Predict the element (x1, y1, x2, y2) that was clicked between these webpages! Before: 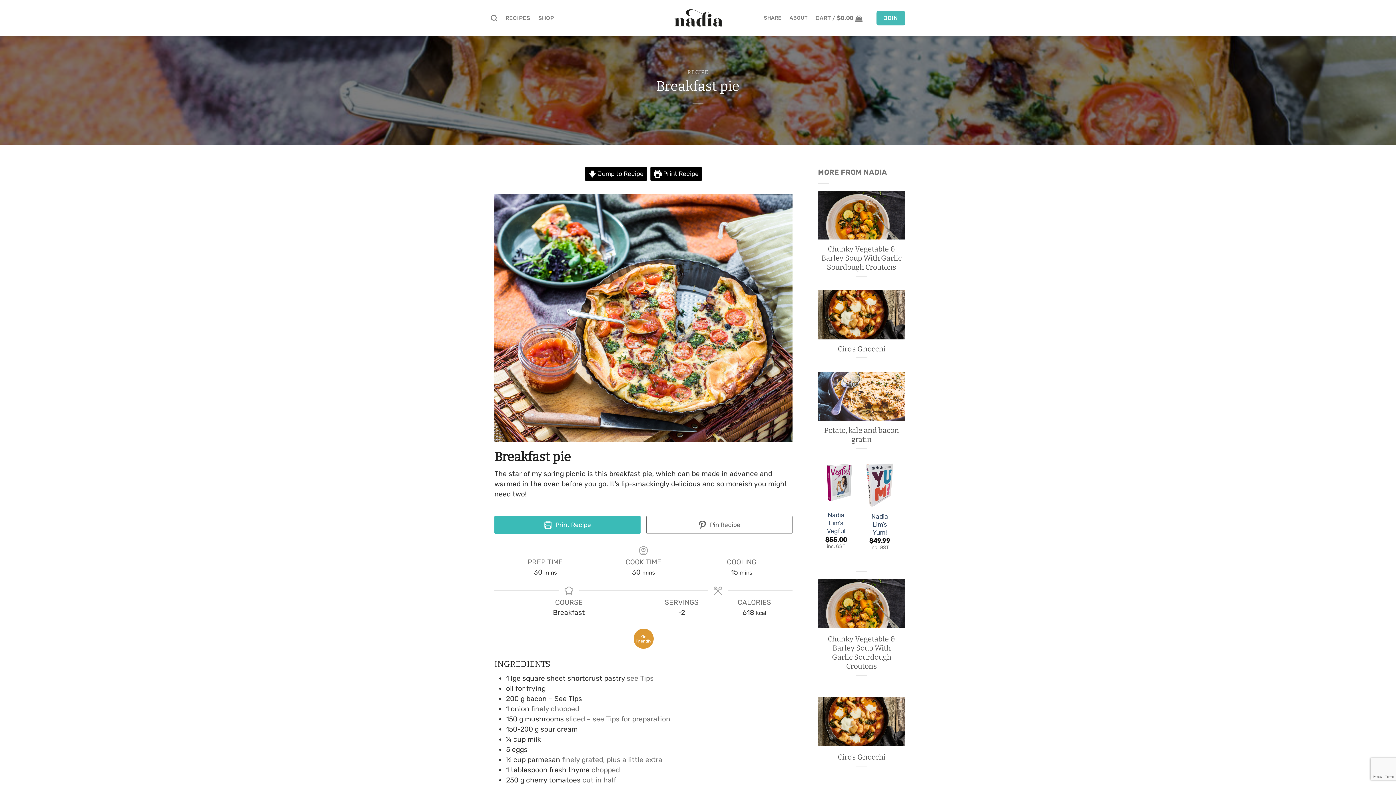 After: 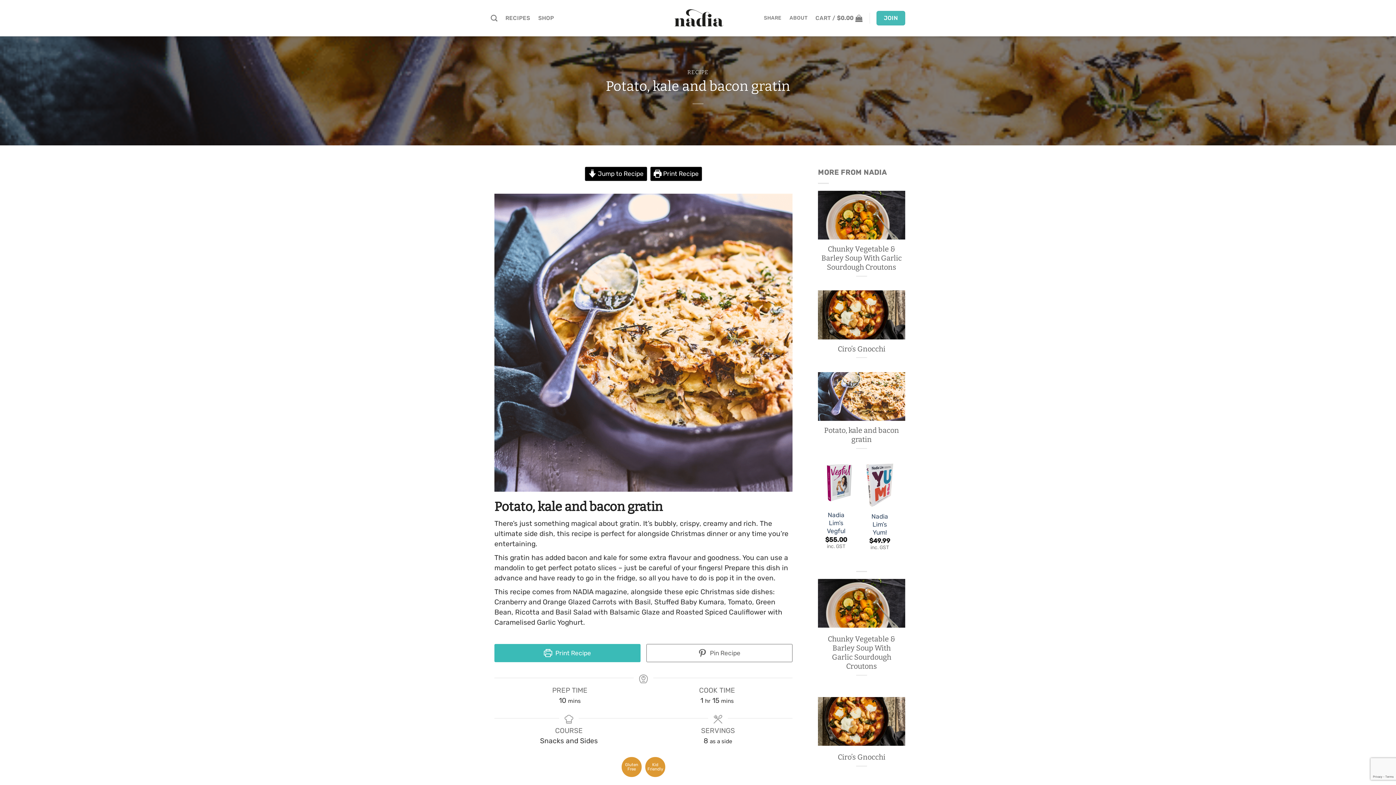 Action: bbox: (818, 426, 905, 444) label: Potato, kale and bacon gratin